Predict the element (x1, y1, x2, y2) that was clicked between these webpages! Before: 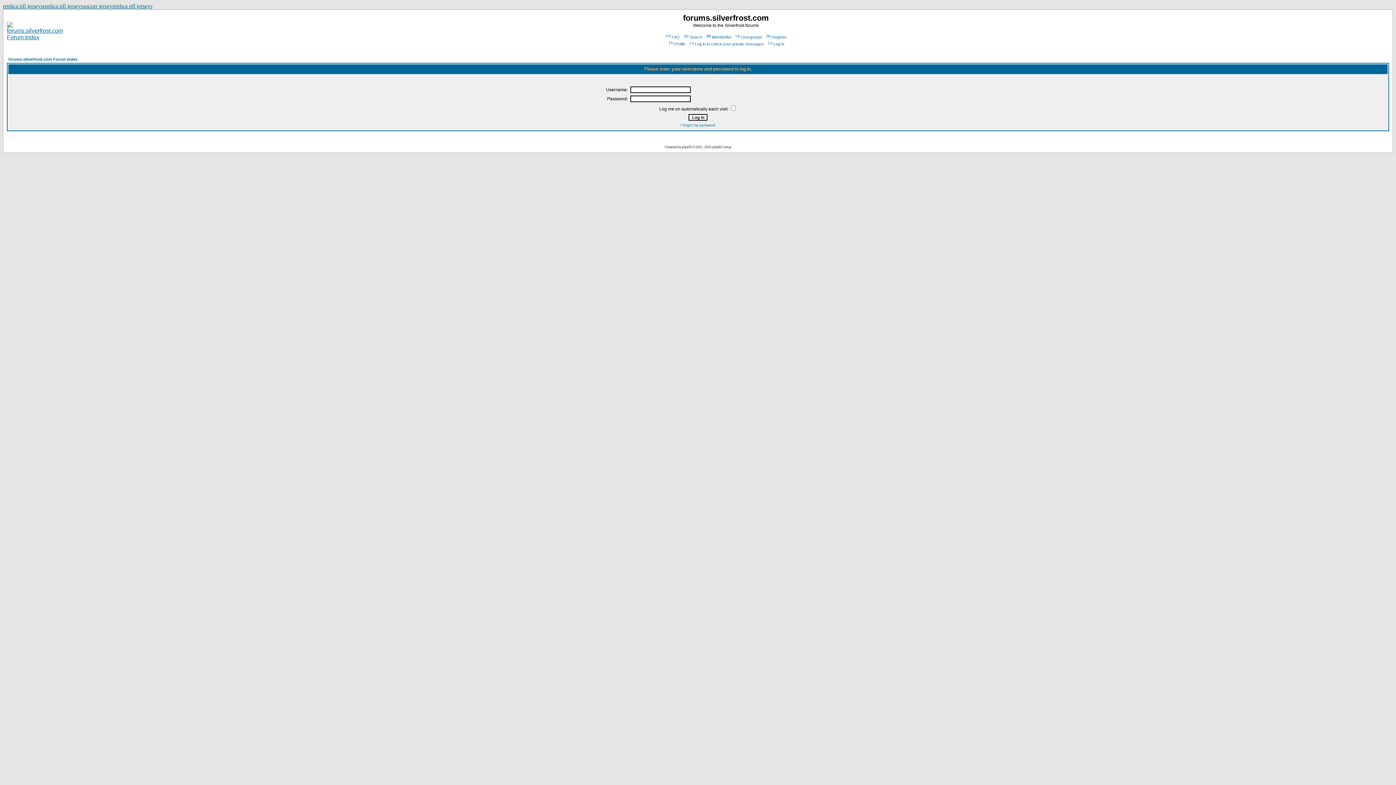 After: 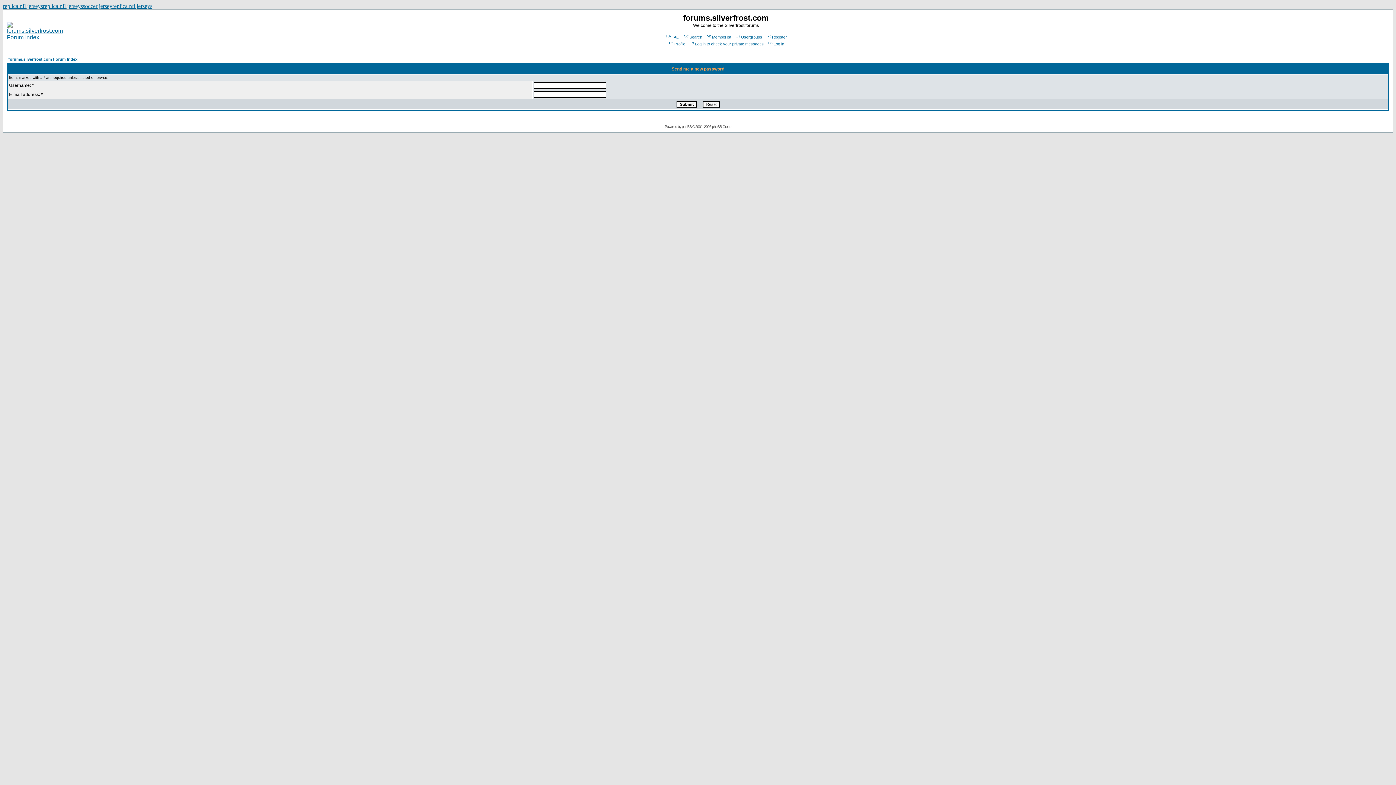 Action: bbox: (680, 123, 715, 127) label: I forgot my password